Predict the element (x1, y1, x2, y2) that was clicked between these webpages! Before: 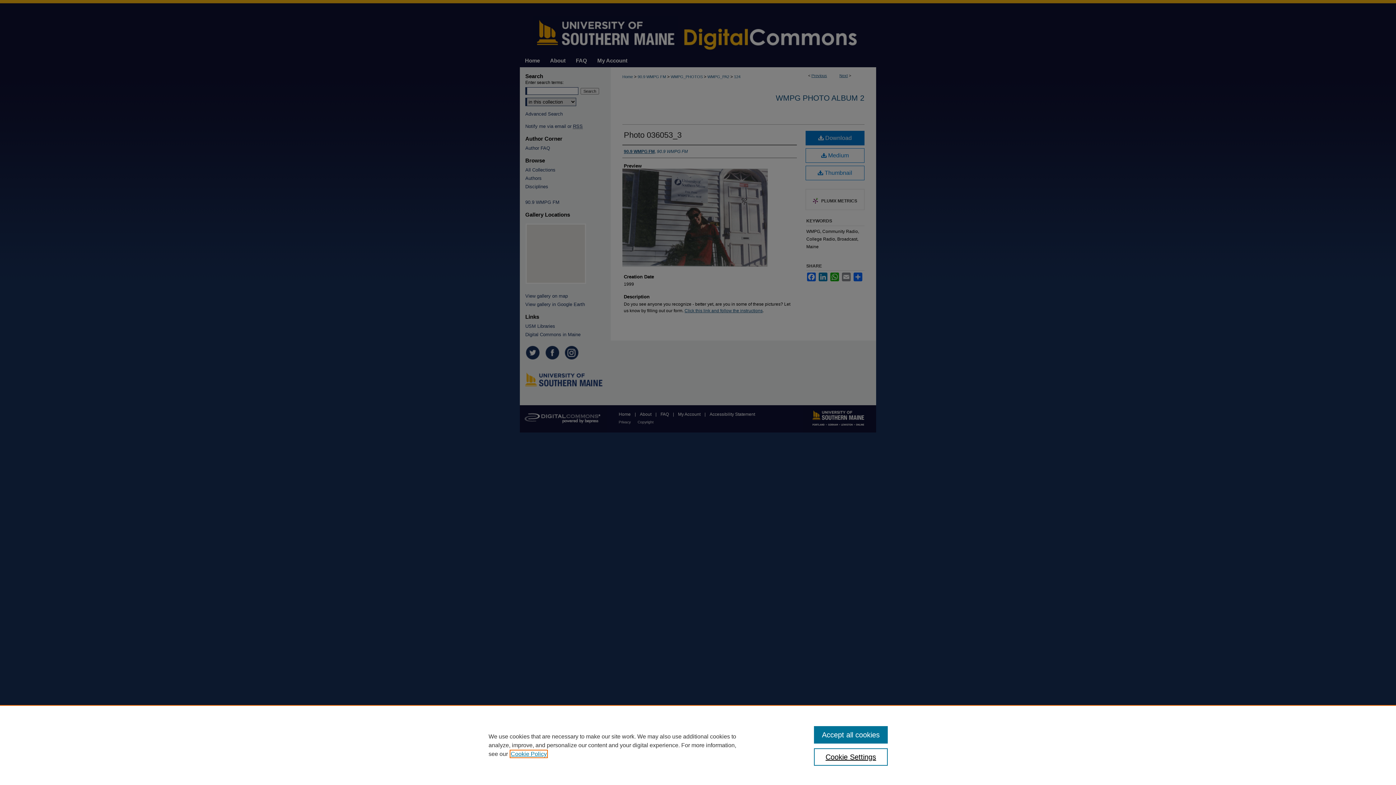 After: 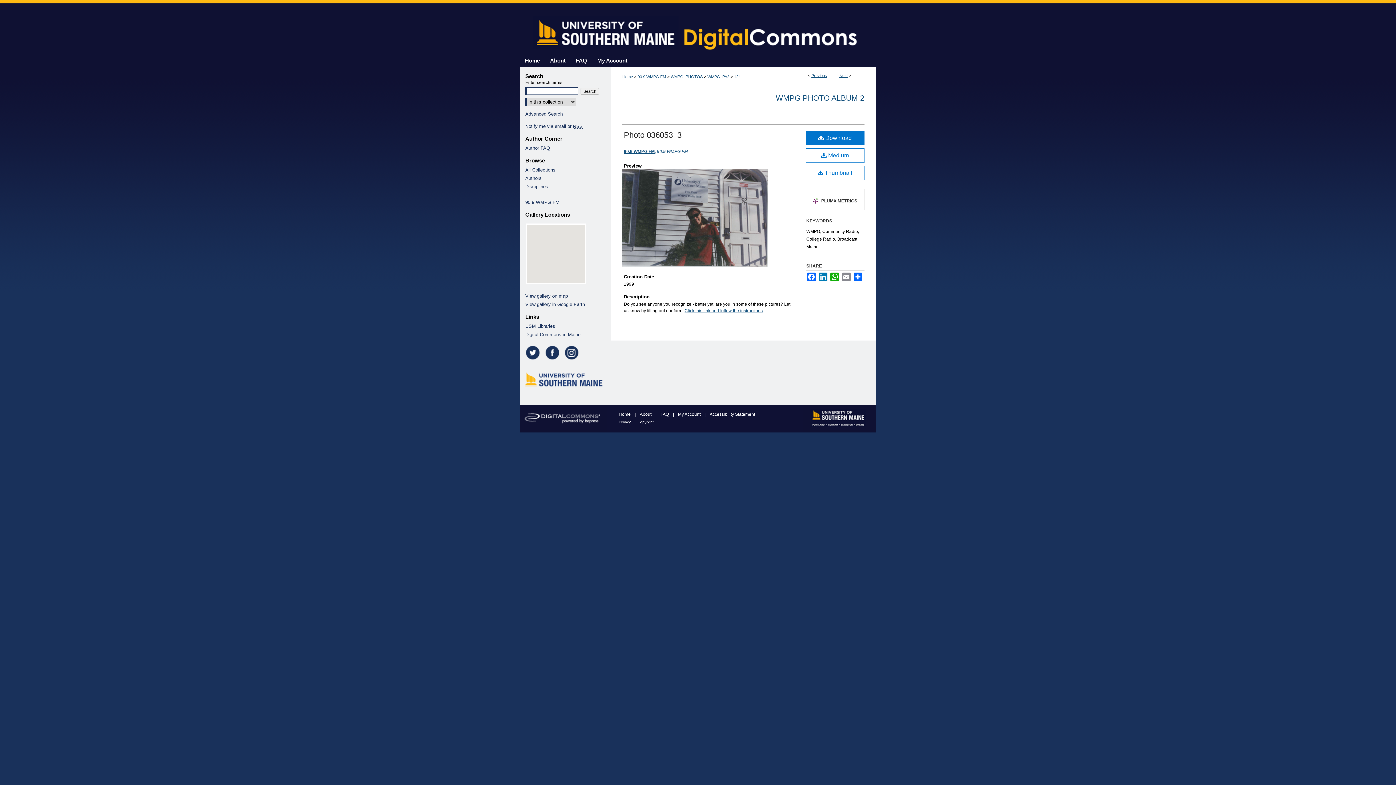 Action: bbox: (814, 726, 887, 744) label: Accept all cookies